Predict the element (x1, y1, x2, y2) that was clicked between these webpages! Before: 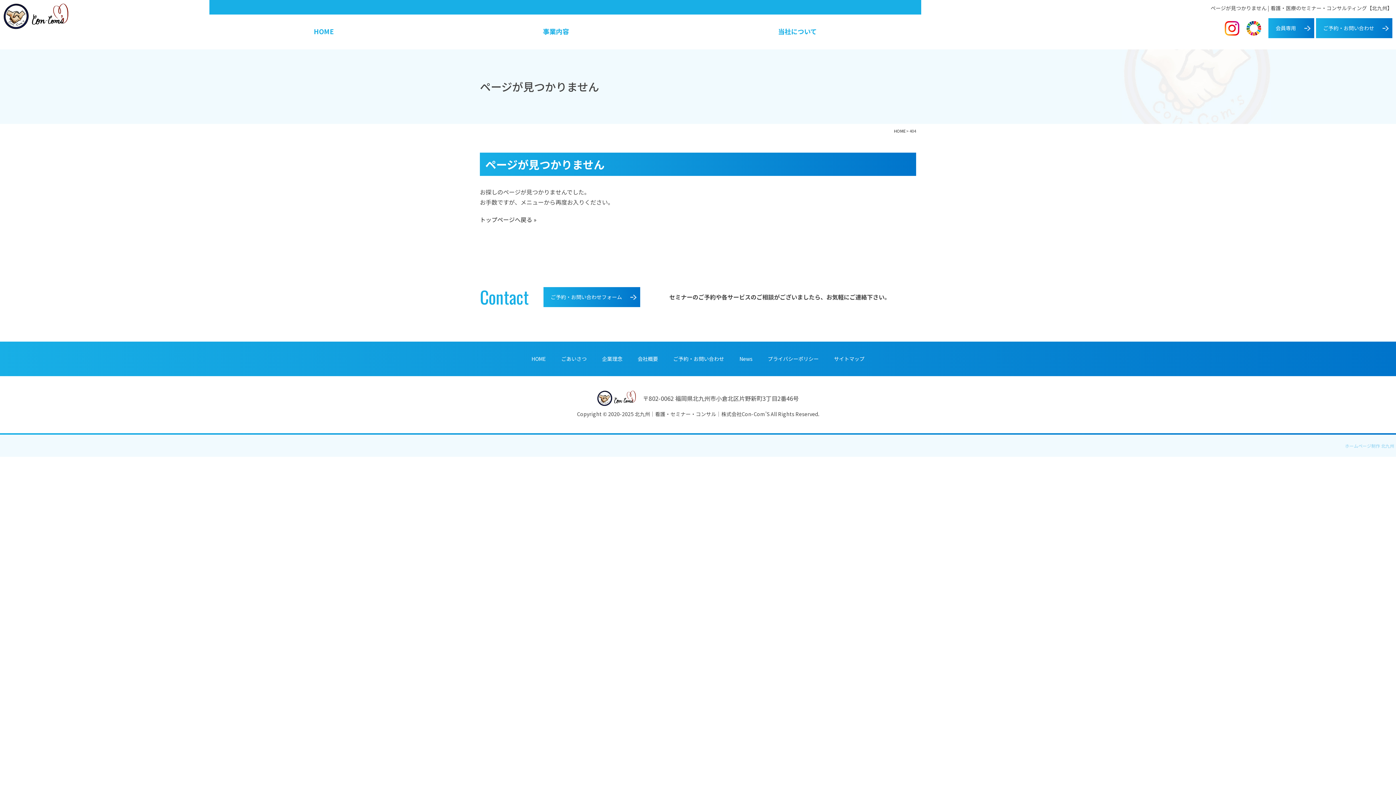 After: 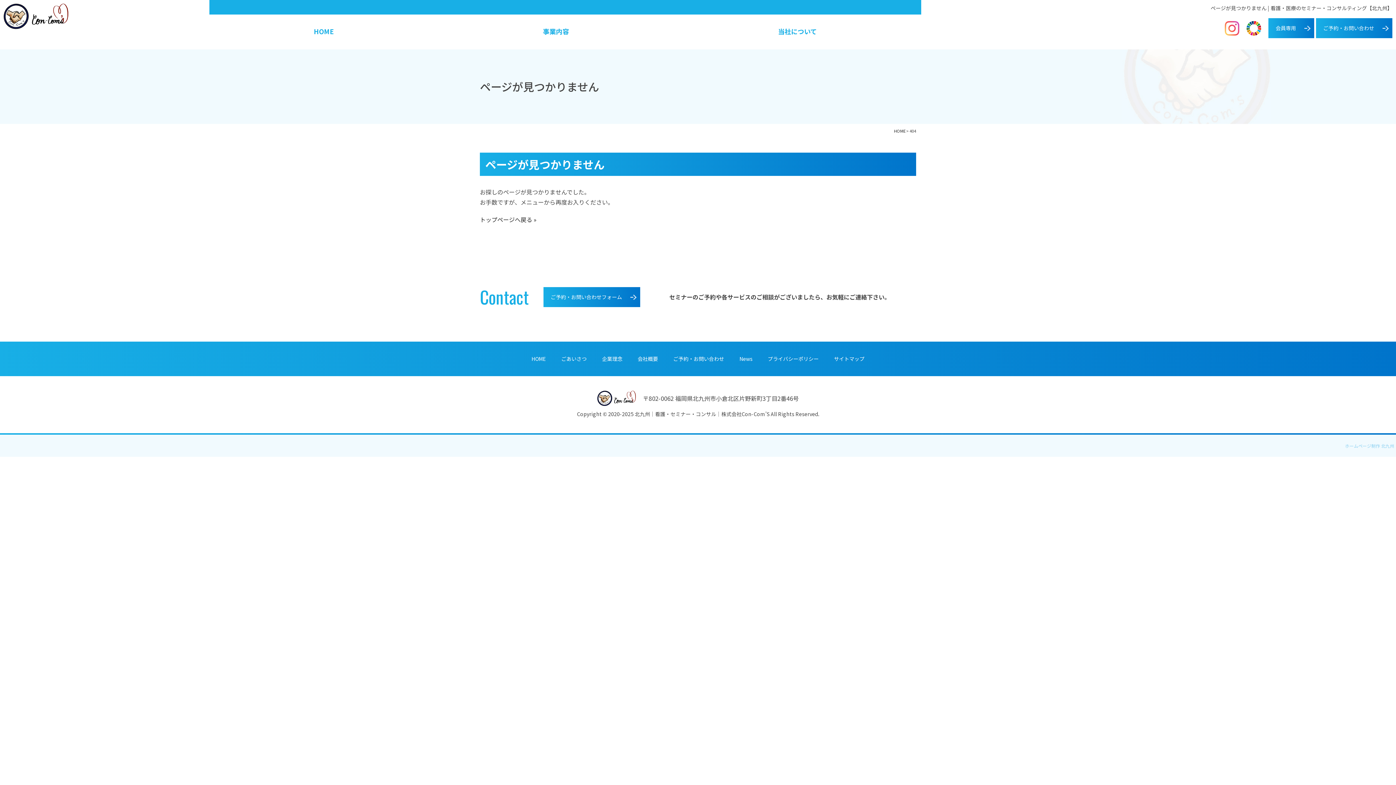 Action: bbox: (1225, 26, 1239, 34)